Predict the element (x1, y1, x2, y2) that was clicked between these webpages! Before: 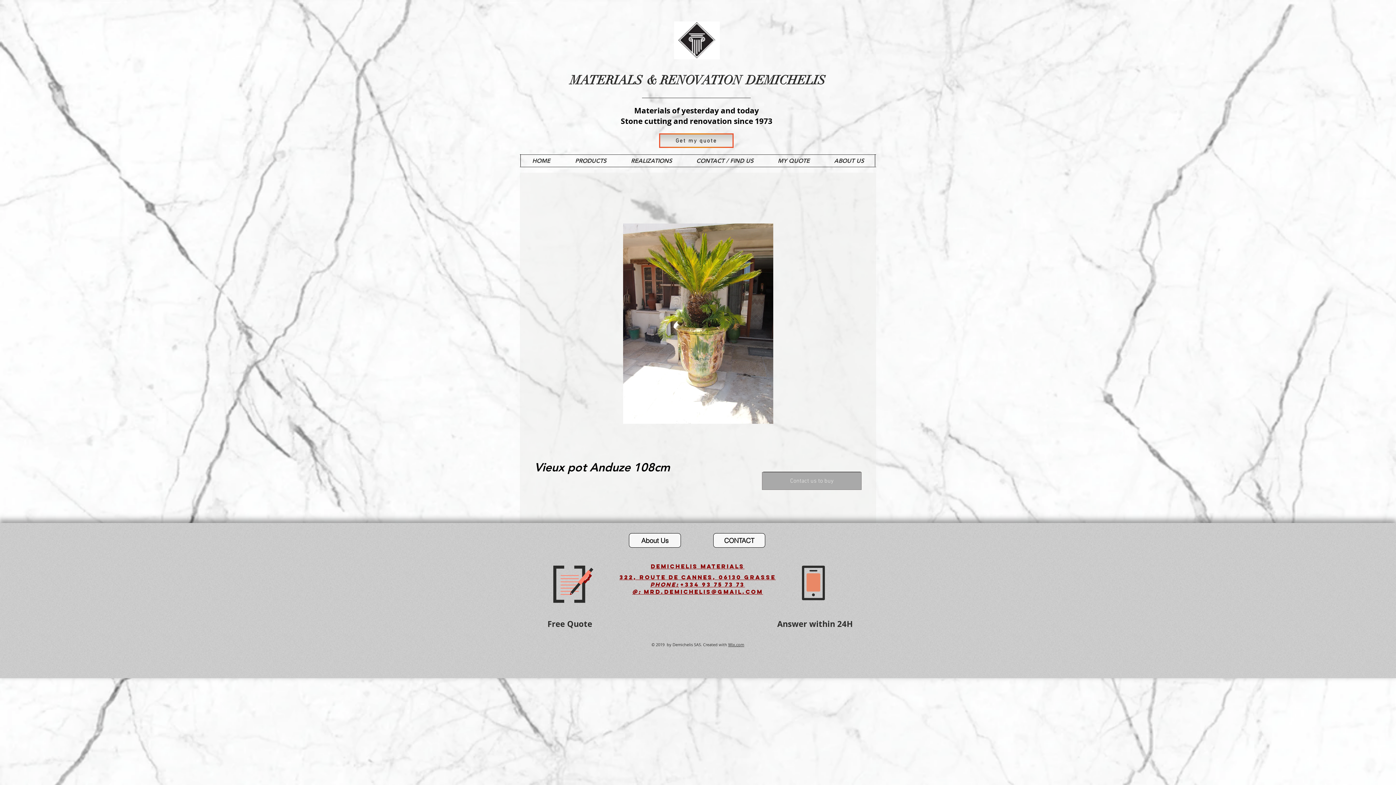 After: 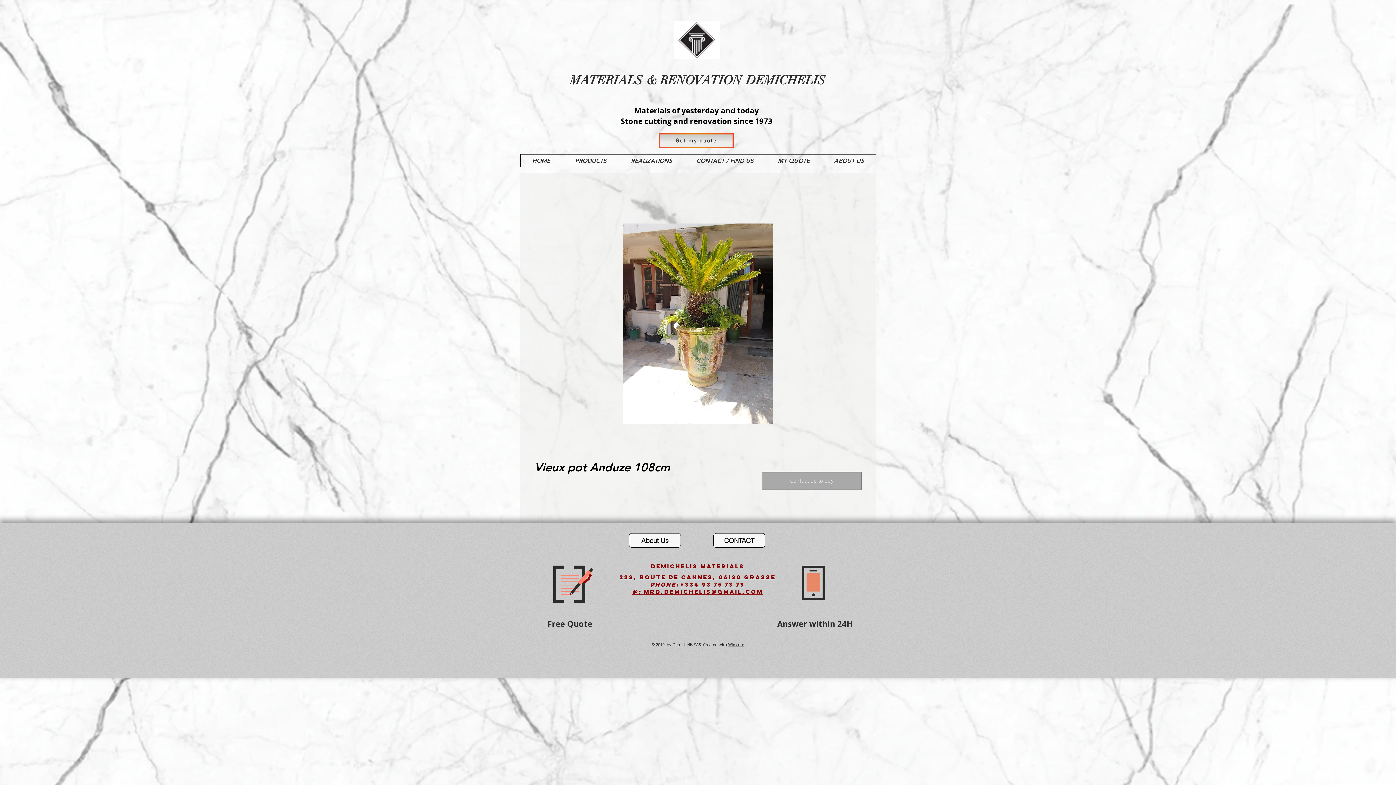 Action: bbox: (680, 581, 745, 588) label: +334 93 75 73 73